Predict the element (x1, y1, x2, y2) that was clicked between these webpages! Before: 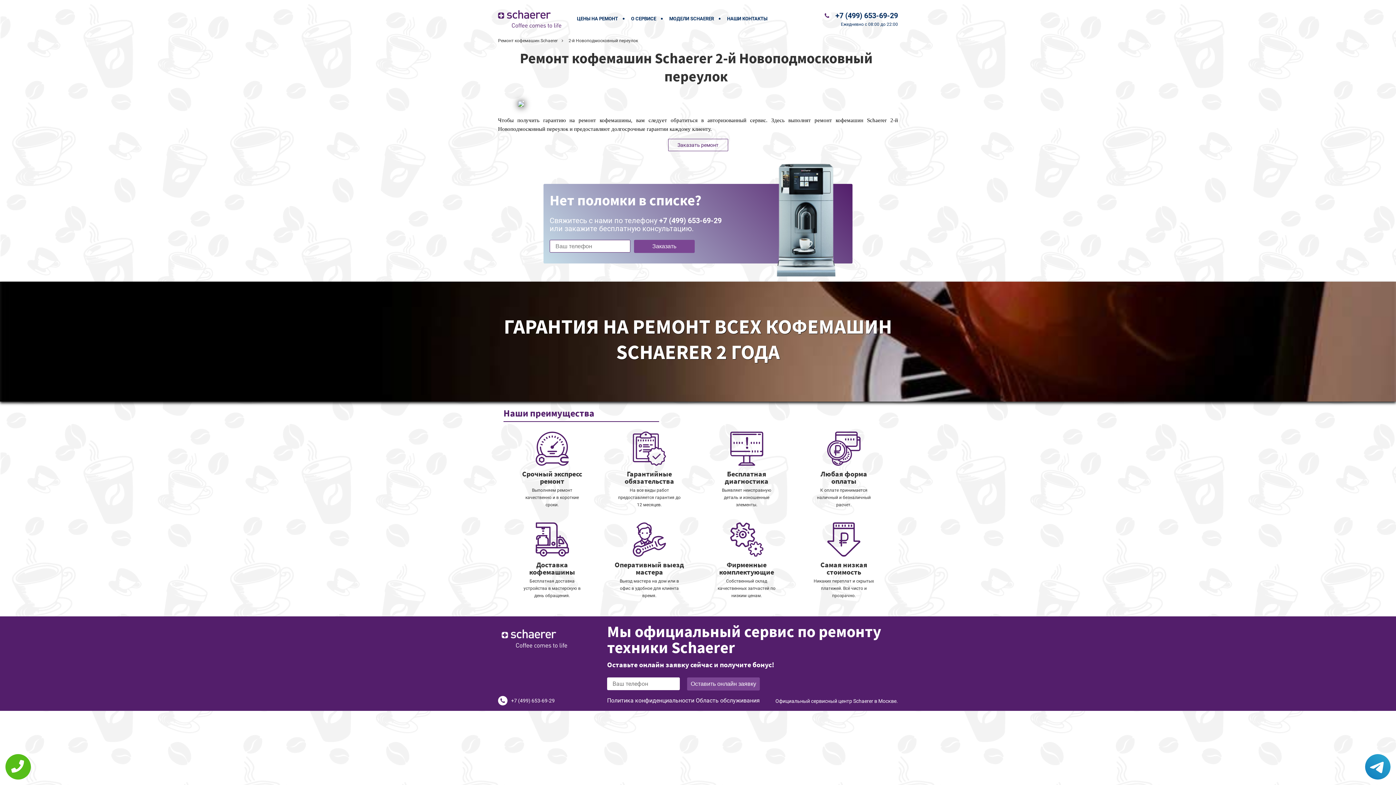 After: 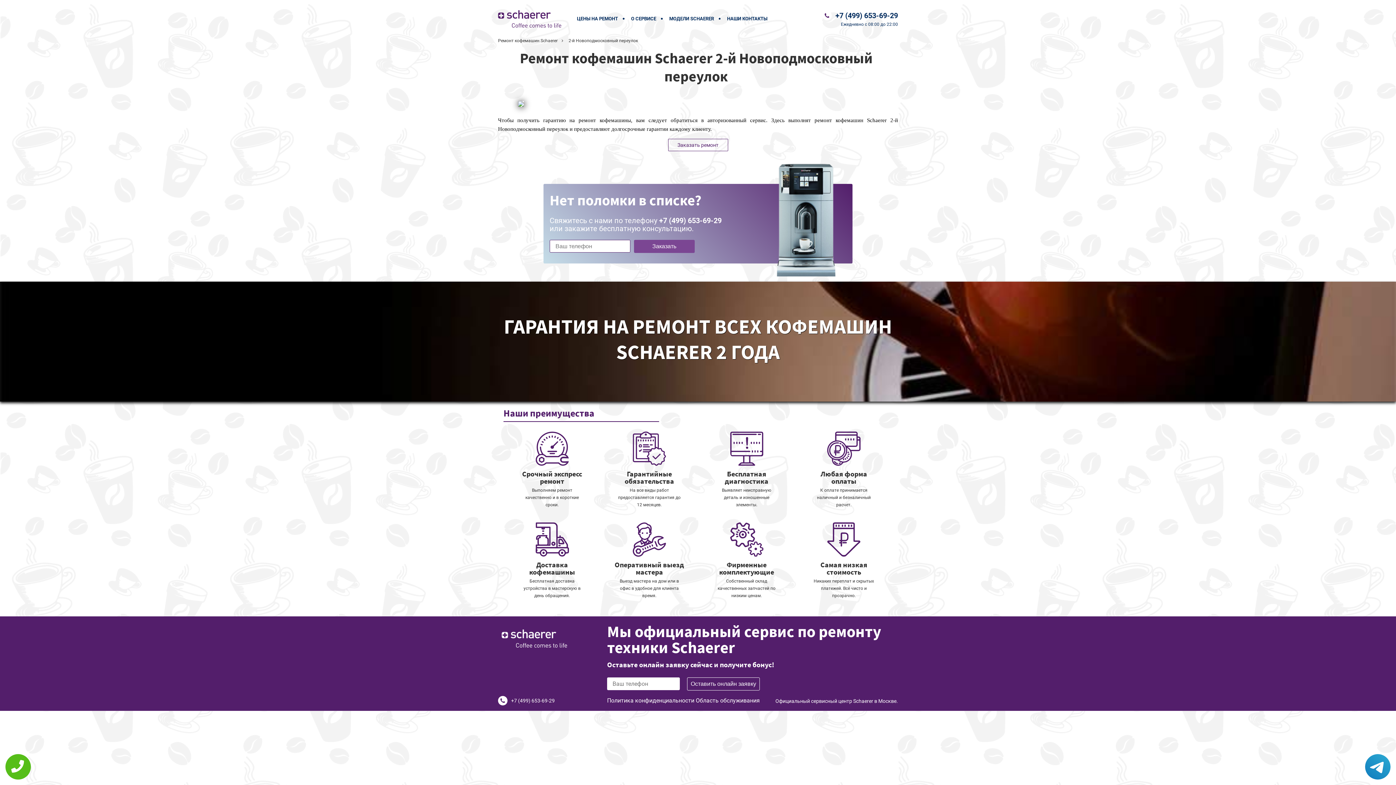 Action: bbox: (687, 677, 760, 690) label: Оставить онлайн заявку